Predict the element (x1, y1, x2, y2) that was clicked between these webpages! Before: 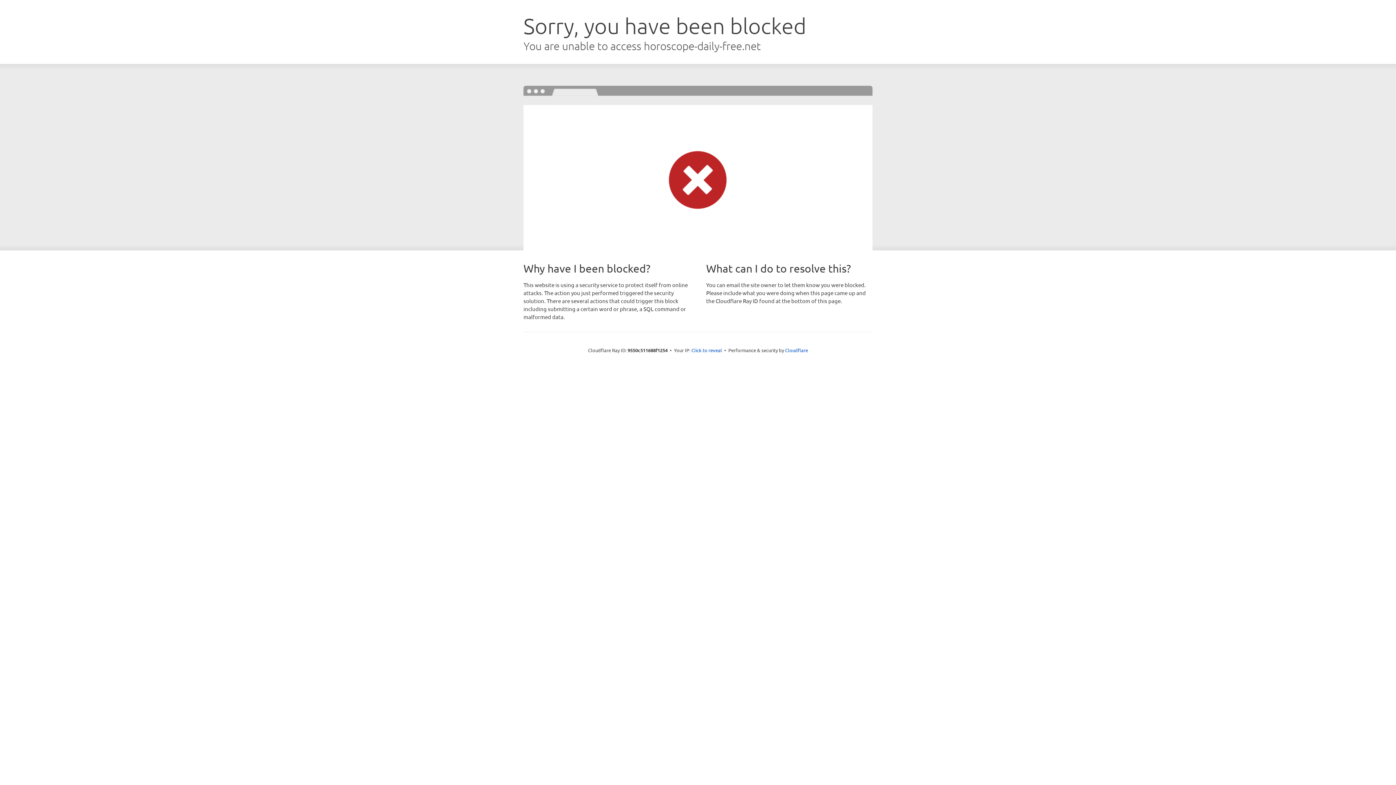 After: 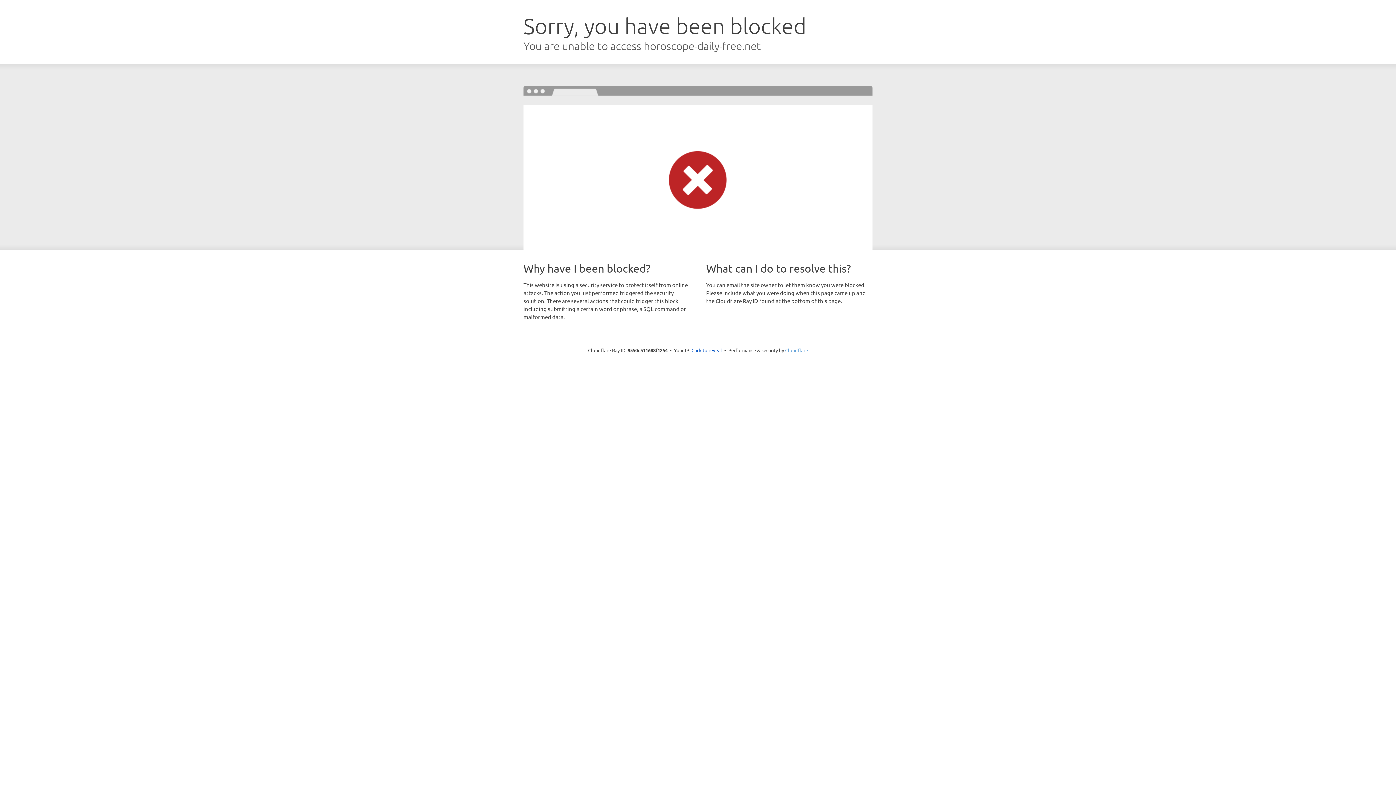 Action: bbox: (785, 347, 808, 353) label: Cloudflare